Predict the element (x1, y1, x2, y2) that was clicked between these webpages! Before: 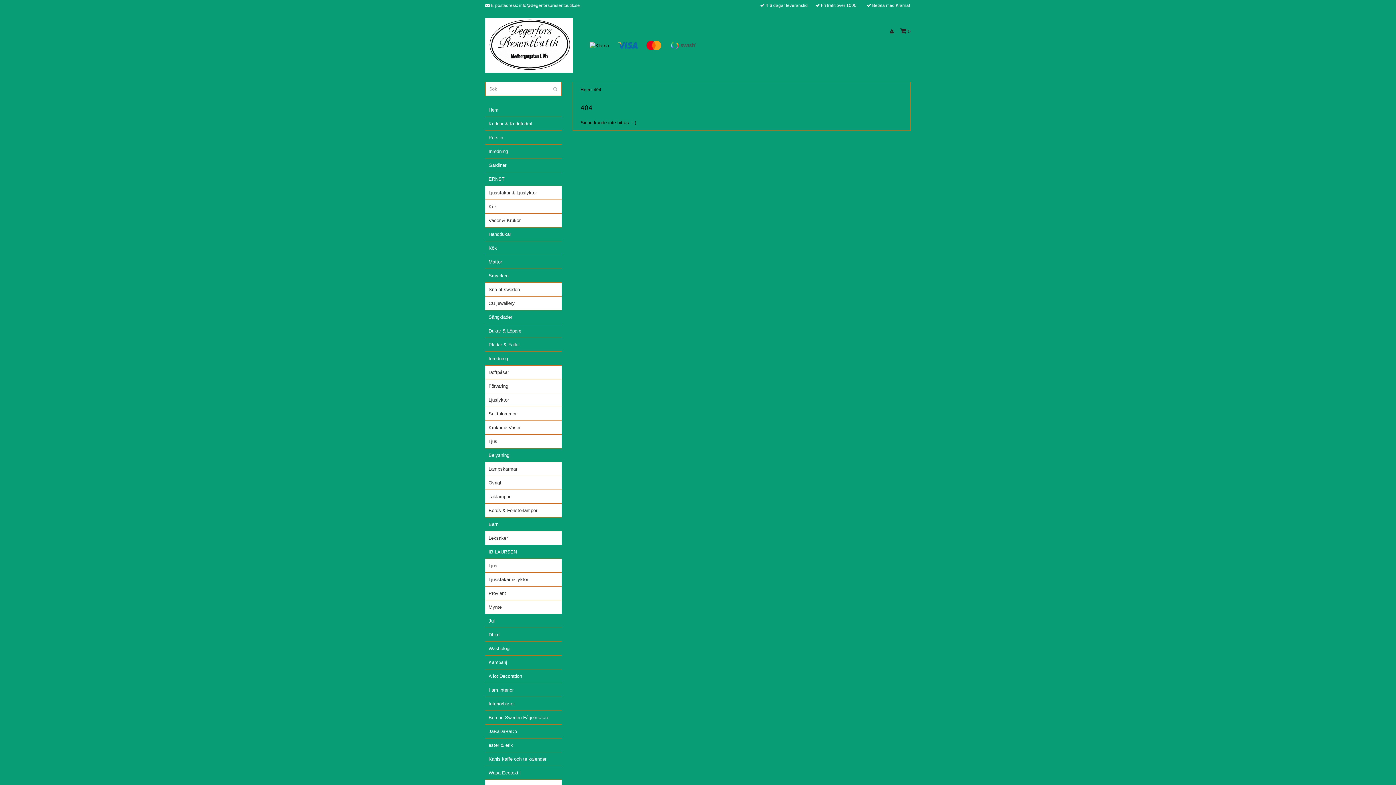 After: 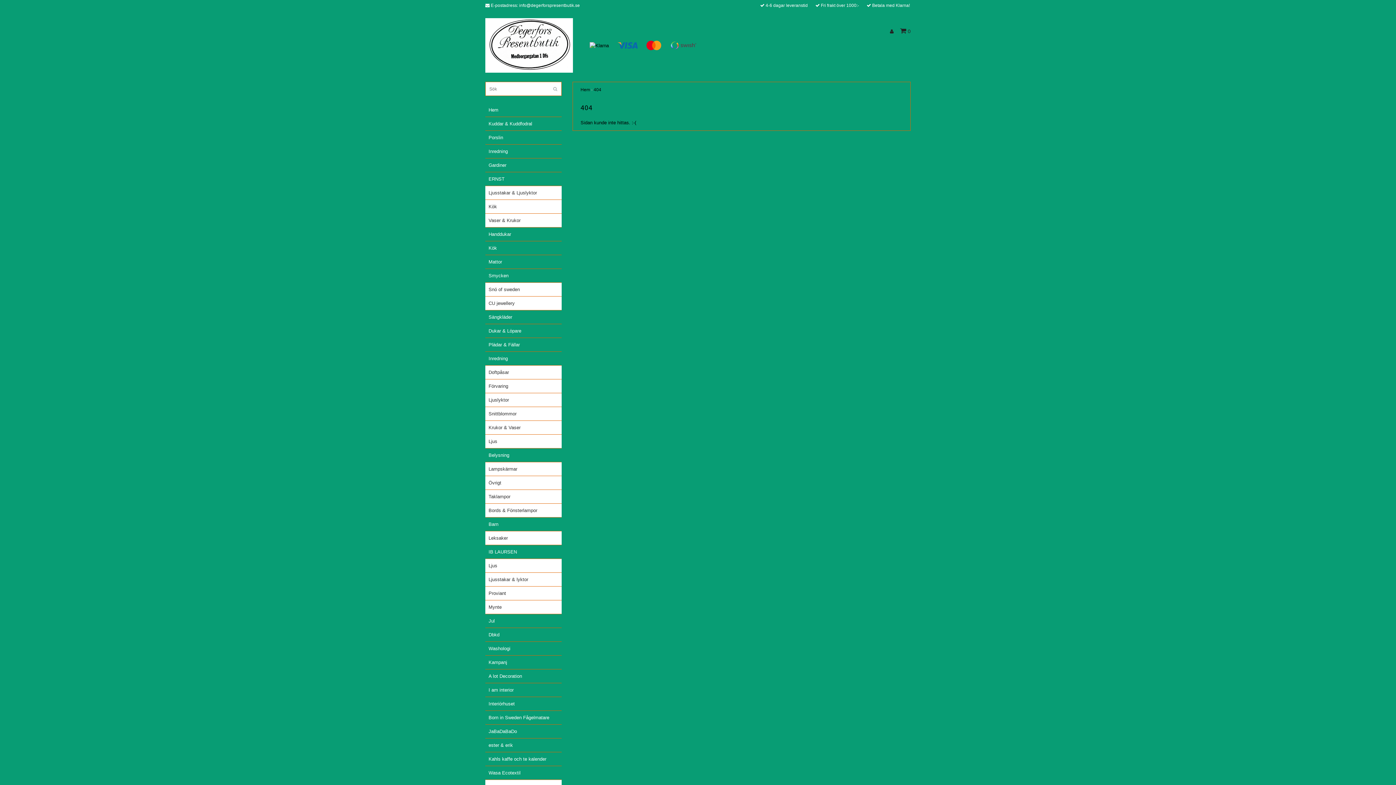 Action: bbox: (888, 27, 898, 34)